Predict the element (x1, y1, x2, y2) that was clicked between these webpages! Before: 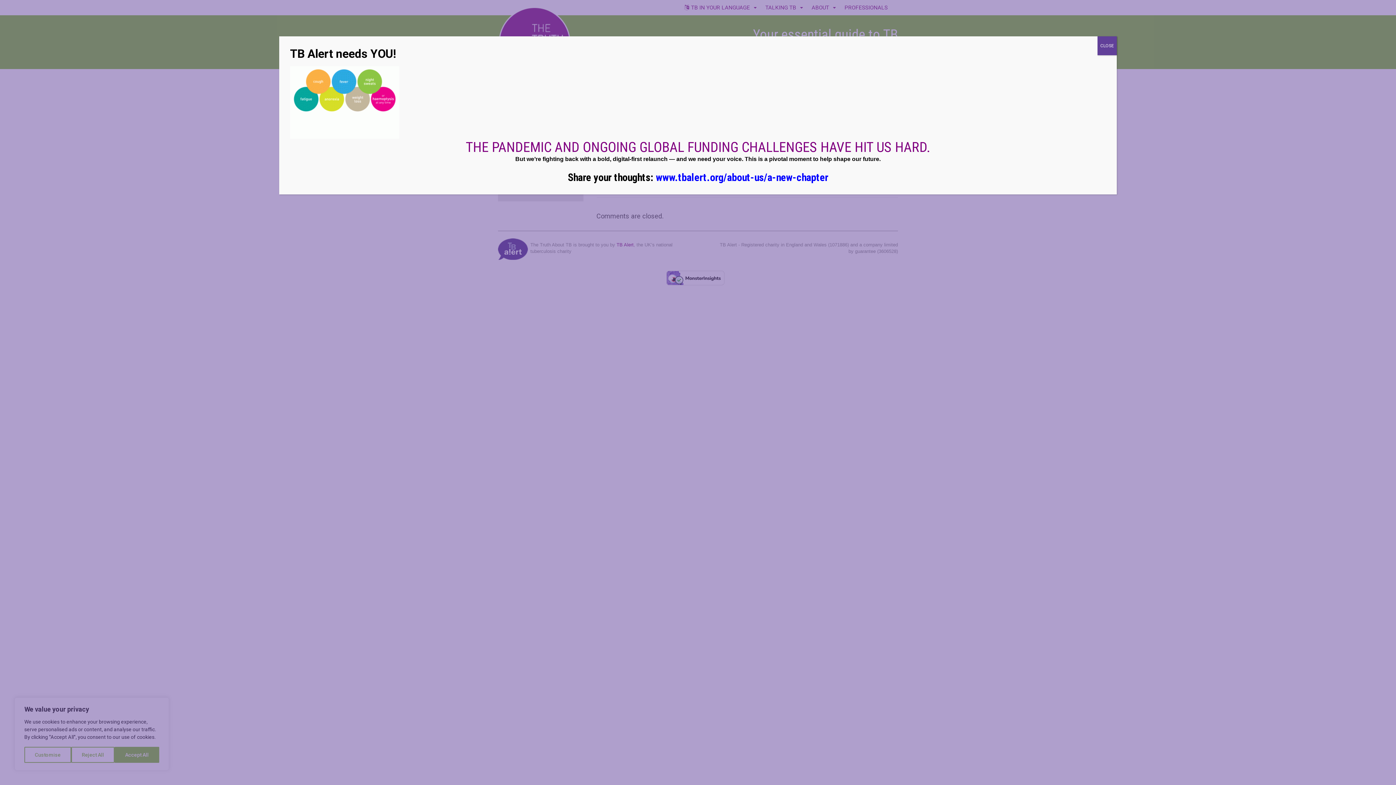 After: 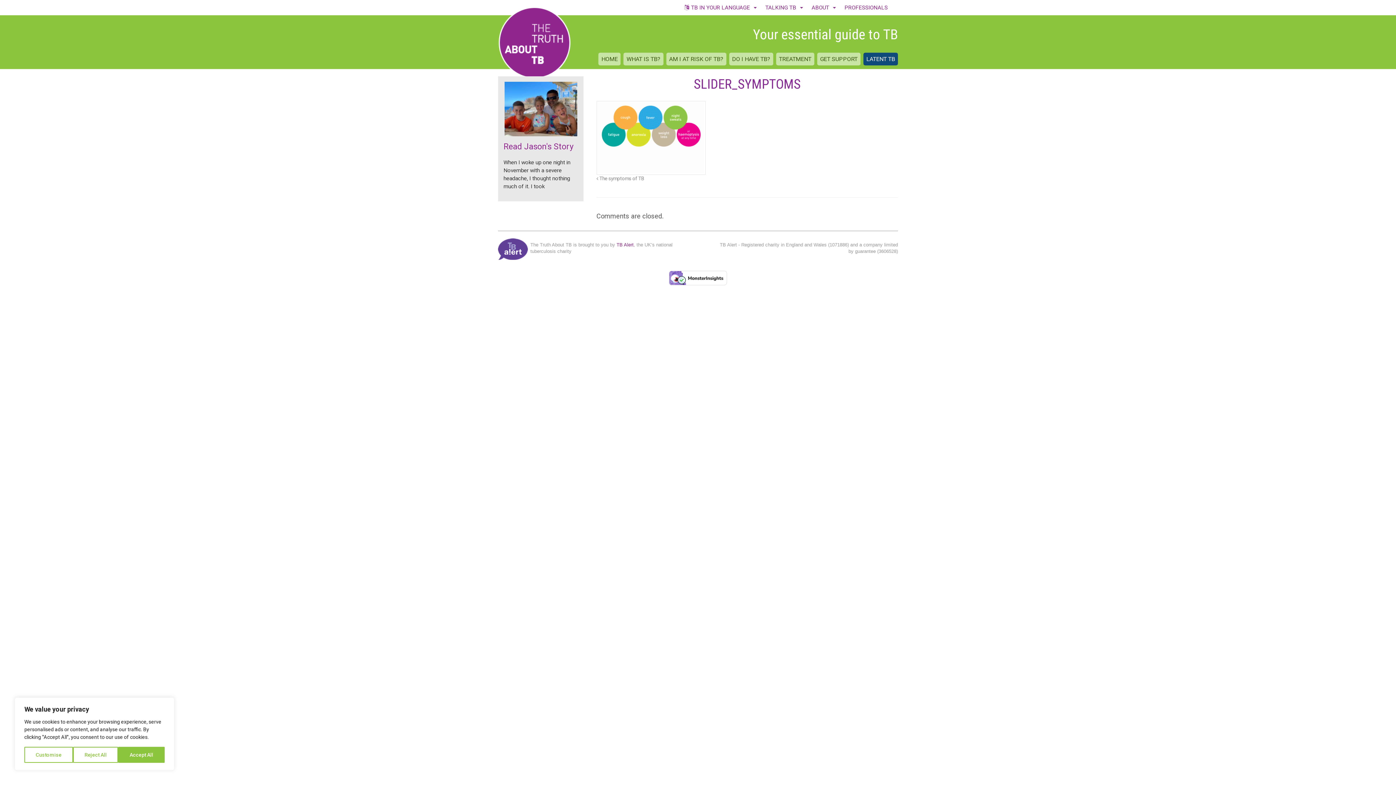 Action: label: Close bbox: (1097, 36, 1117, 55)